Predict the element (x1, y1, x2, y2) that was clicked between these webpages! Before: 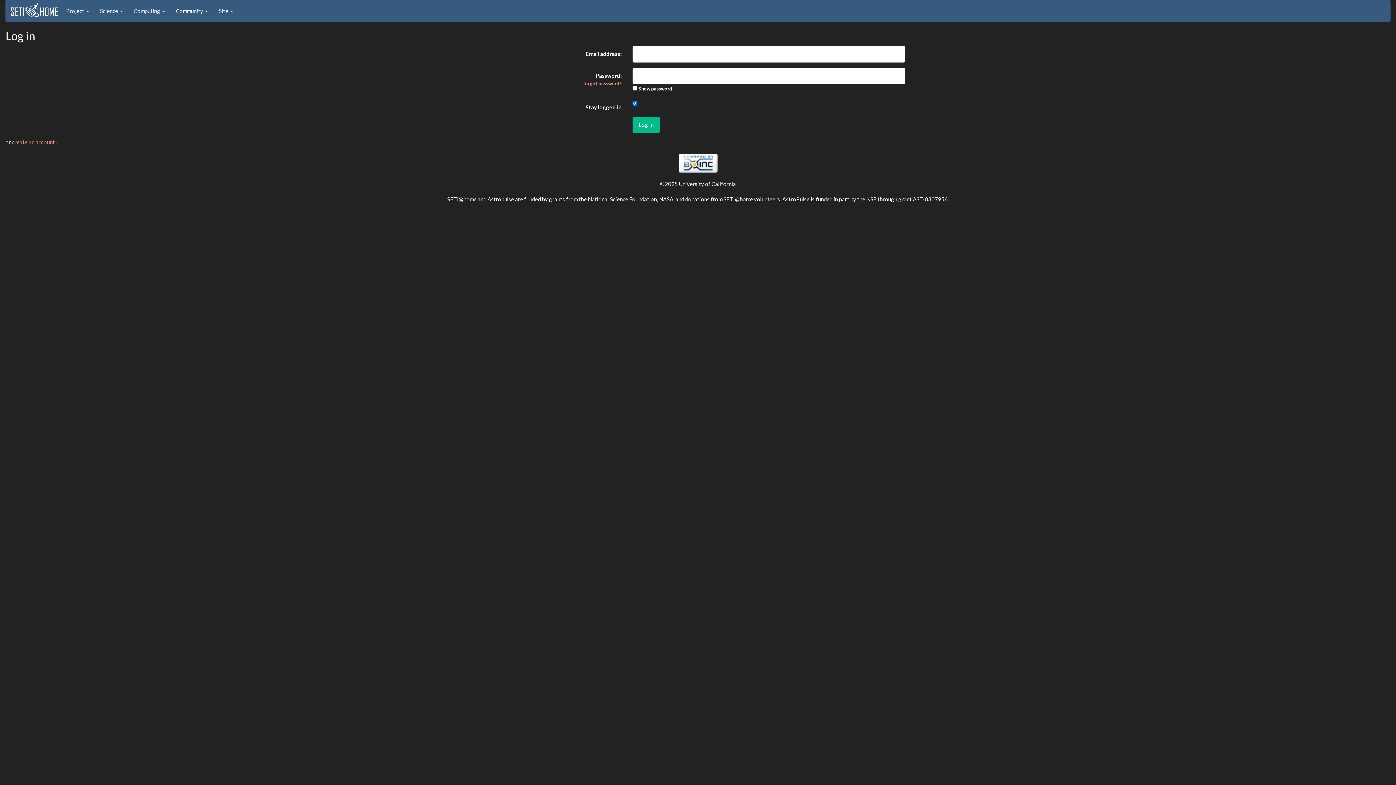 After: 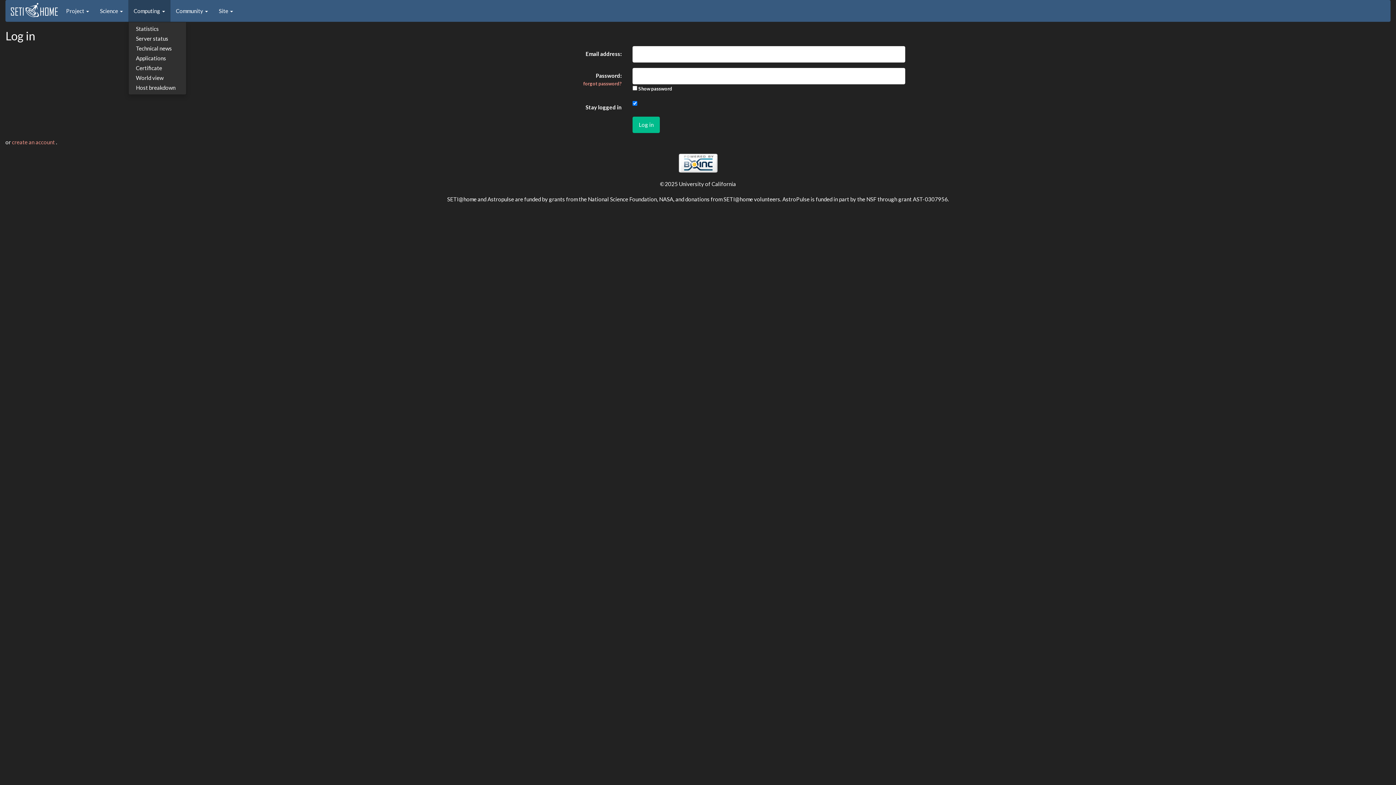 Action: bbox: (128, 0, 170, 21) label: Computing 